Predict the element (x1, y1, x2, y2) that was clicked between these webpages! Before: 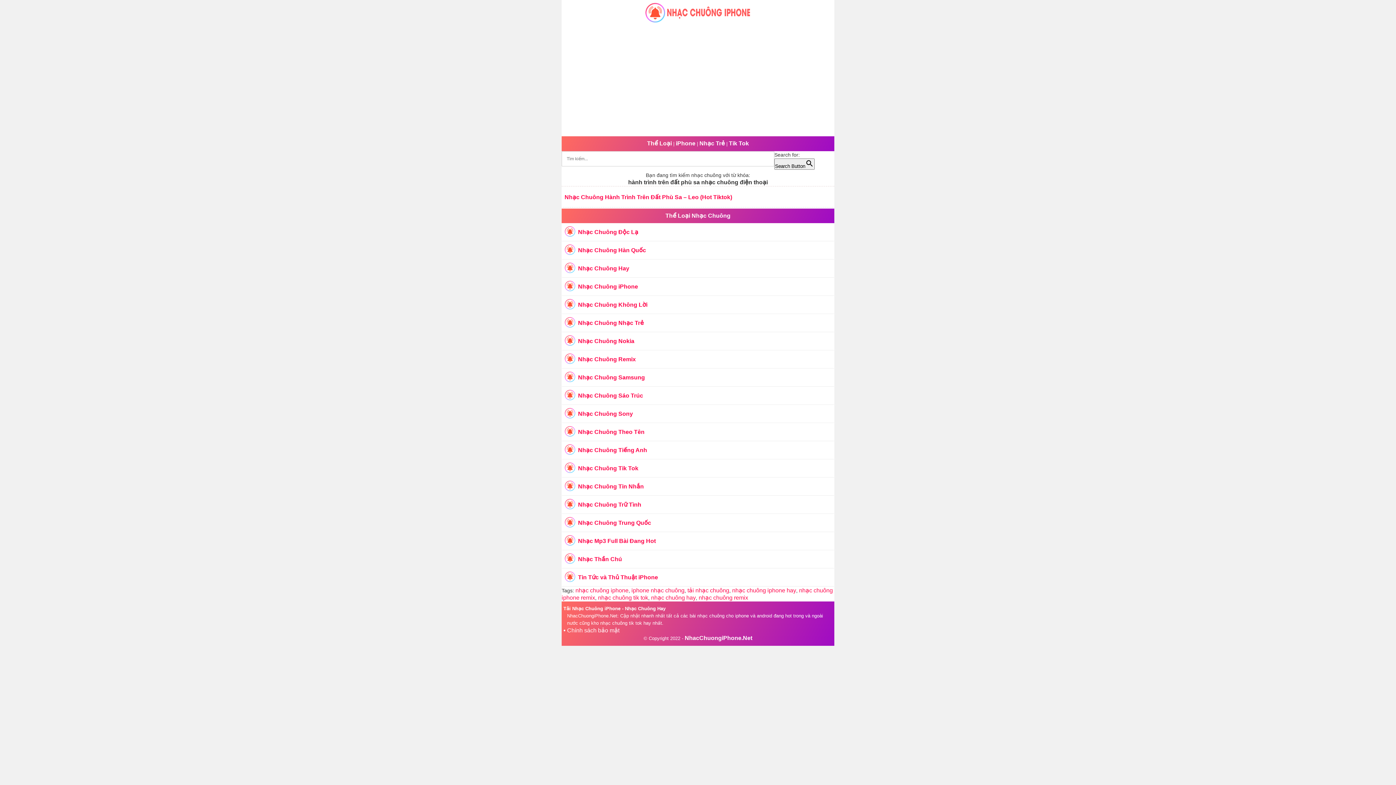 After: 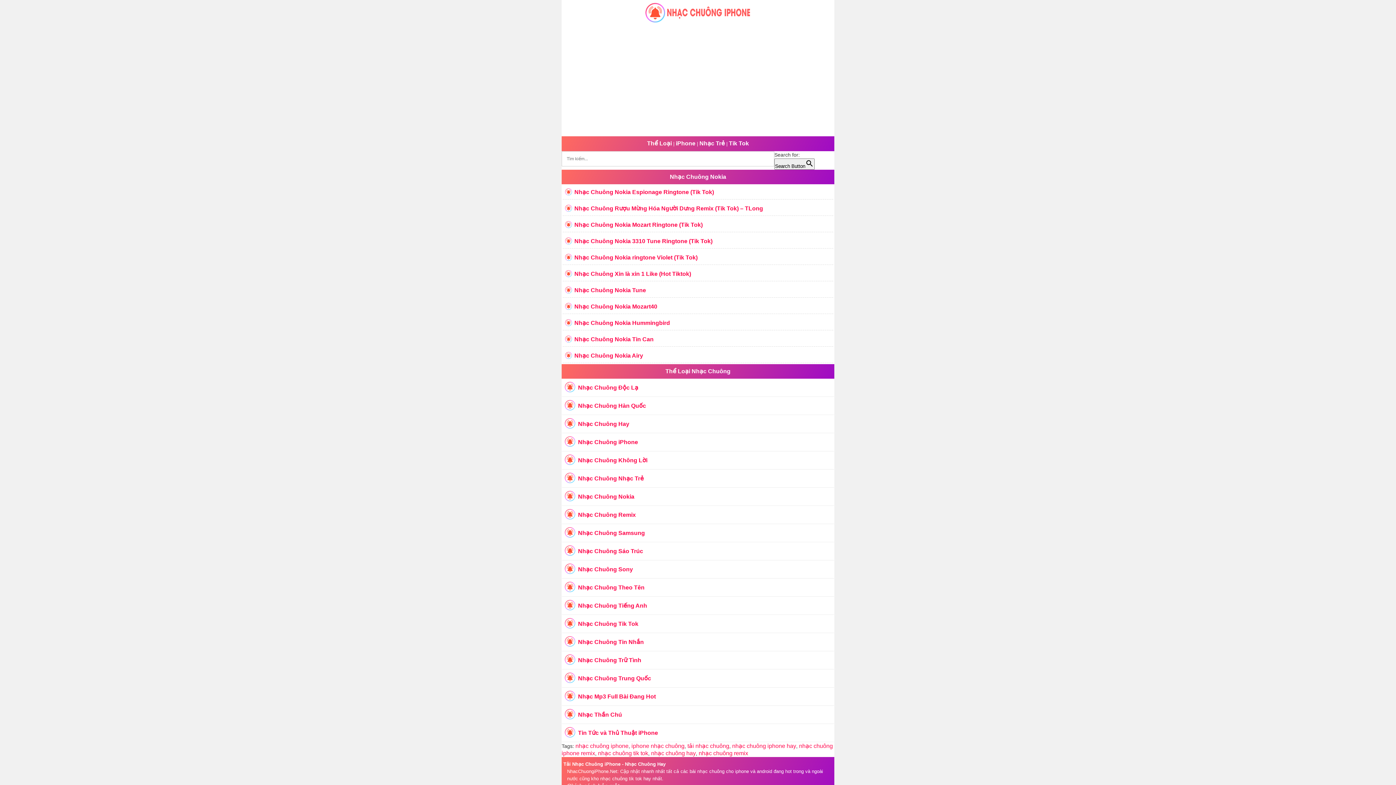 Action: bbox: (567, 337, 829, 345) label: Nhạc Chuông Nokia